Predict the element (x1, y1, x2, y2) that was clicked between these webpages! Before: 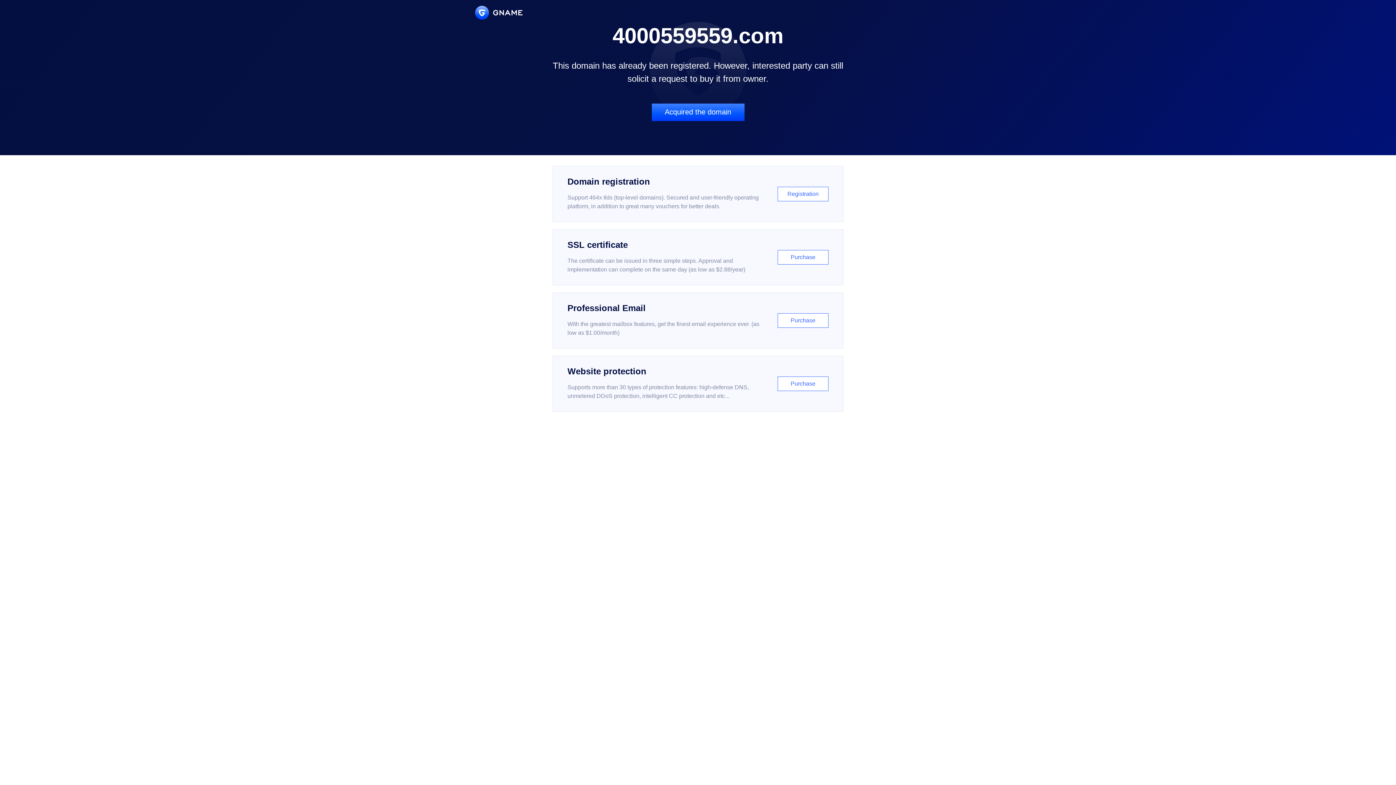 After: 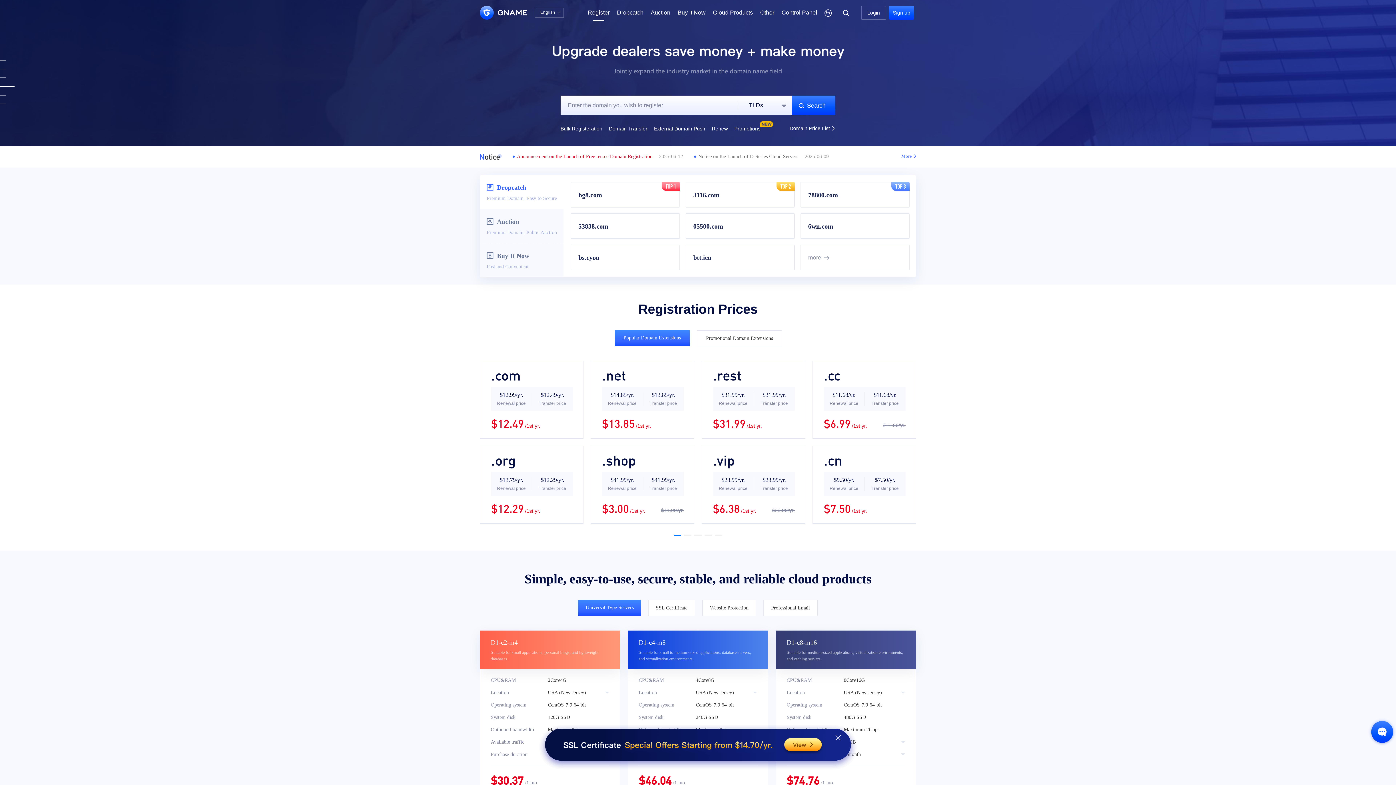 Action: bbox: (552, 166, 843, 222) label: Domain registration

Support 464x tlds (top-level domains). Secured and user-friendly operating platform, in addition to great many vouchers for better deals.

Registration